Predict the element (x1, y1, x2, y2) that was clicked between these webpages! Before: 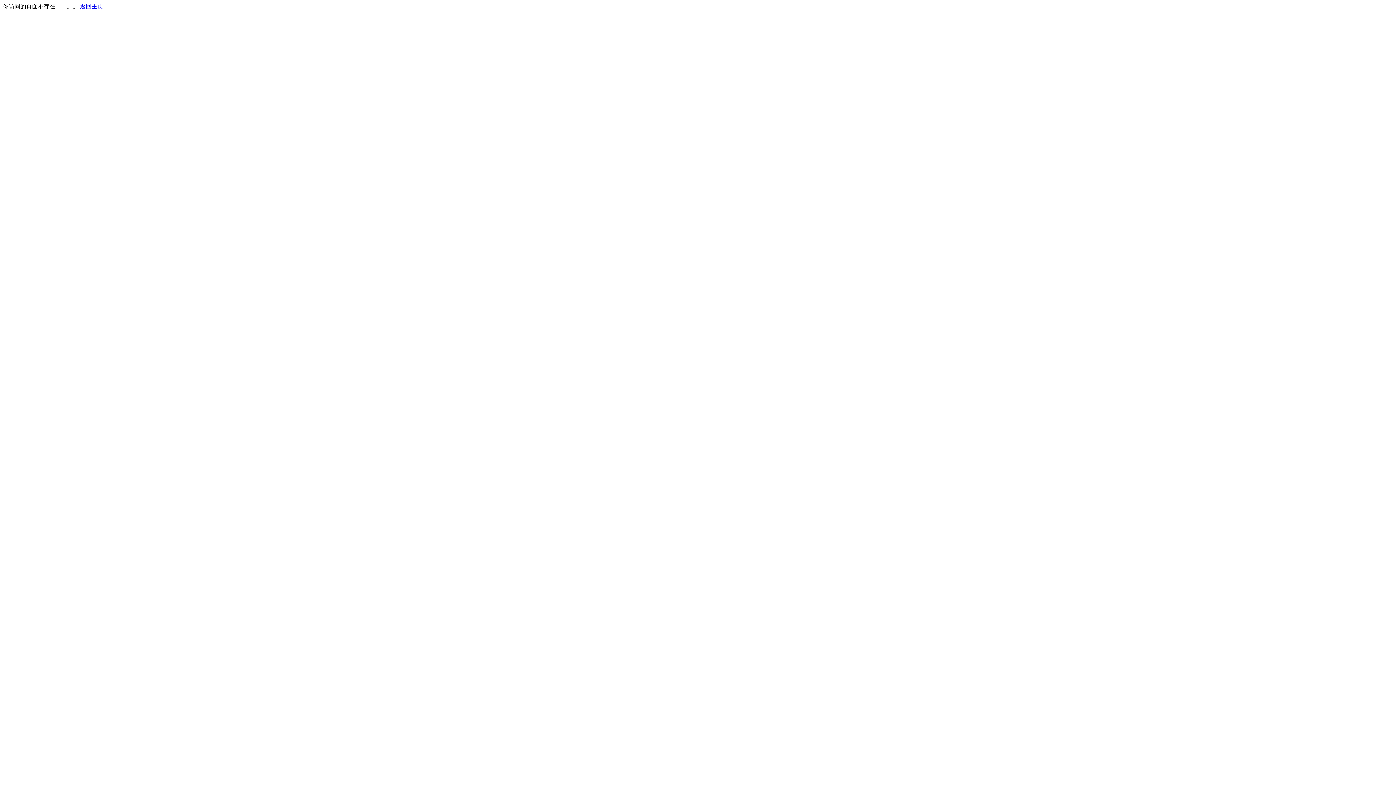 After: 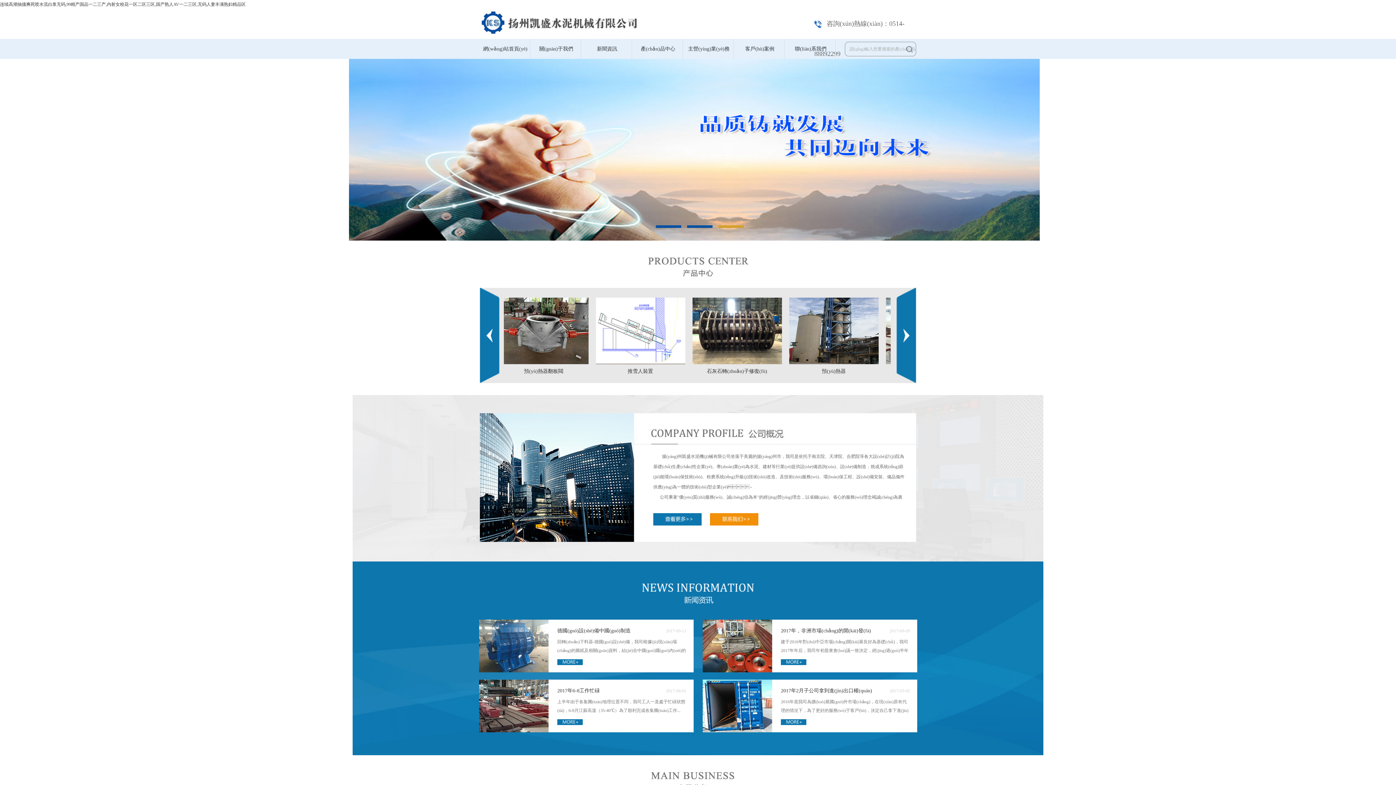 Action: label: 返回主页 bbox: (80, 3, 103, 9)